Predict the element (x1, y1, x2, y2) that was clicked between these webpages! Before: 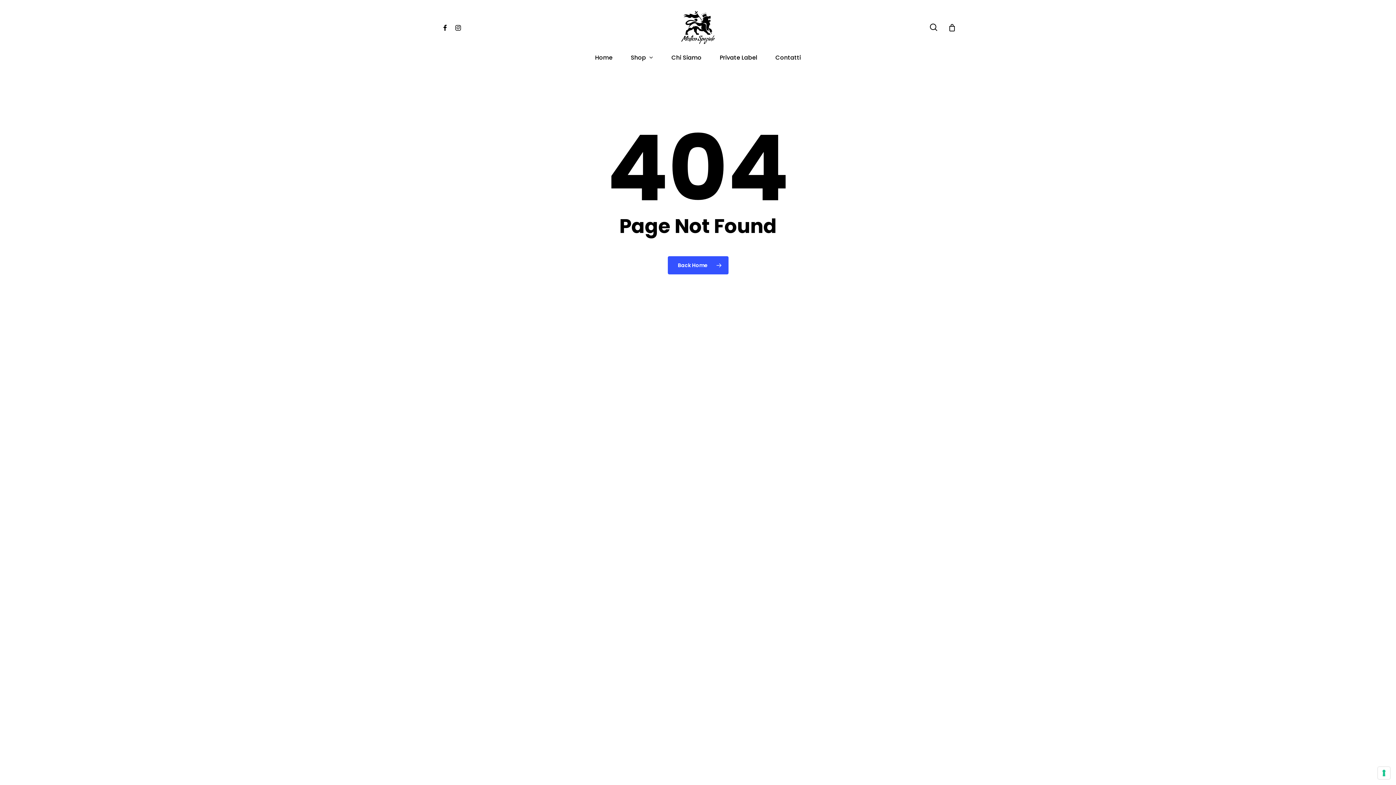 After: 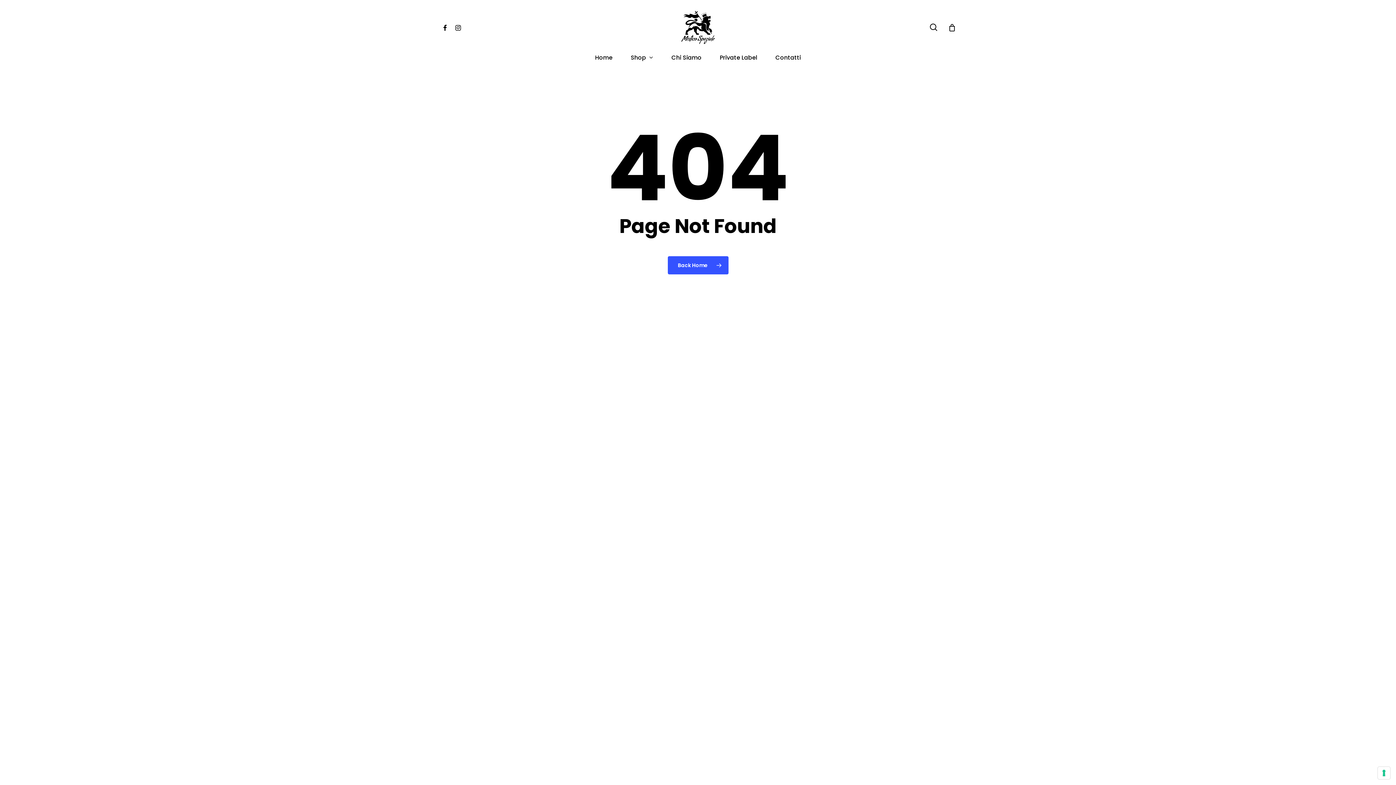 Action: bbox: (438, 23, 451, 31) label: Facebook